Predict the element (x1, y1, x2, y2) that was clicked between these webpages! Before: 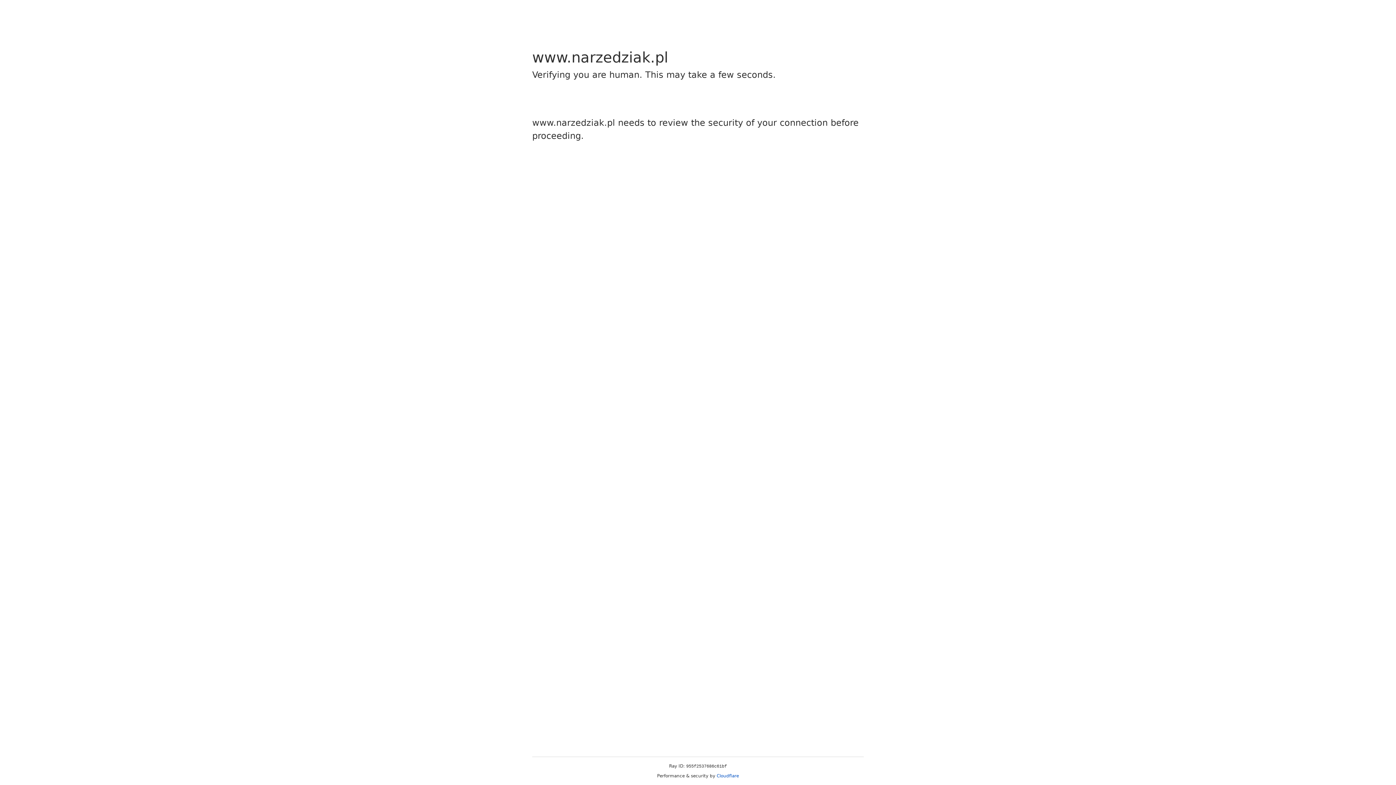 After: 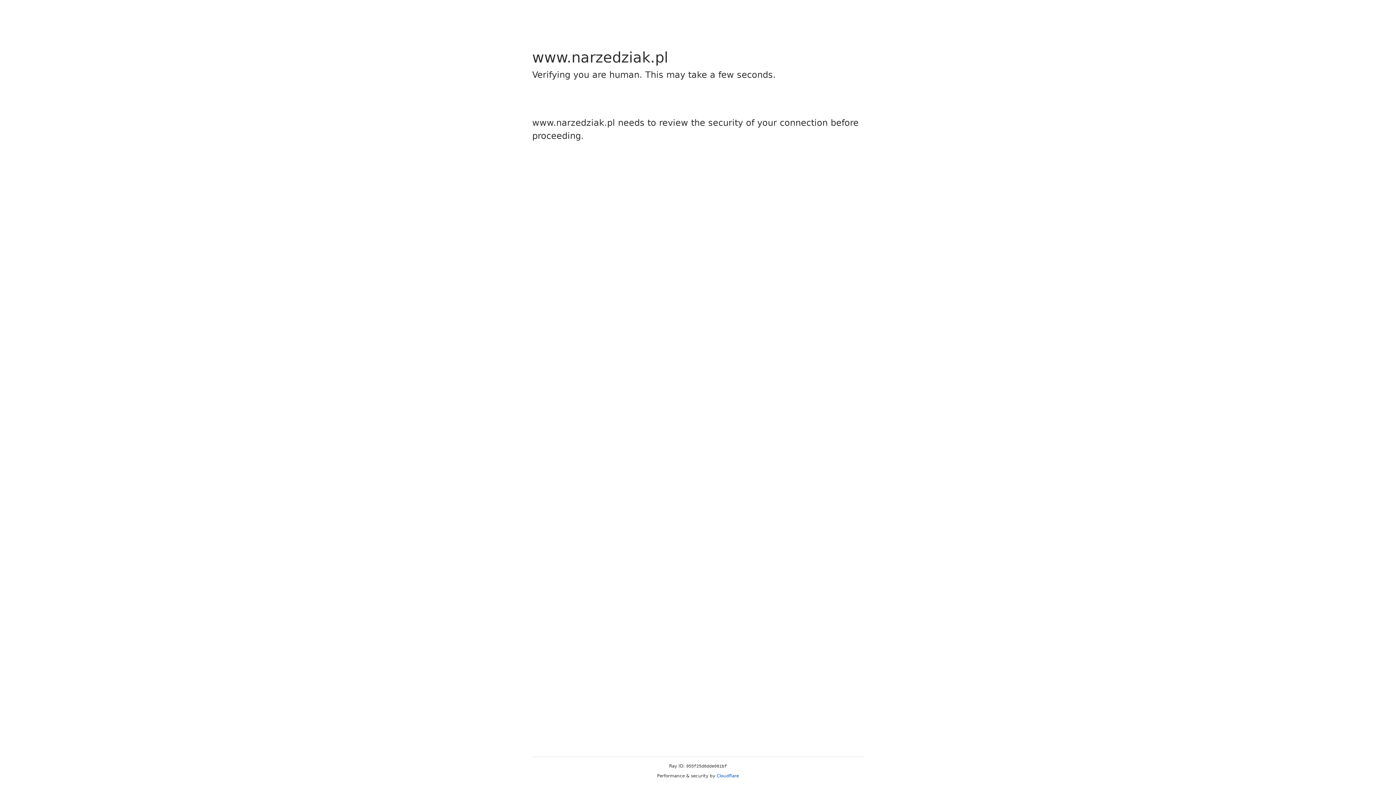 Action: label: Cloudflare bbox: (716, 773, 739, 778)